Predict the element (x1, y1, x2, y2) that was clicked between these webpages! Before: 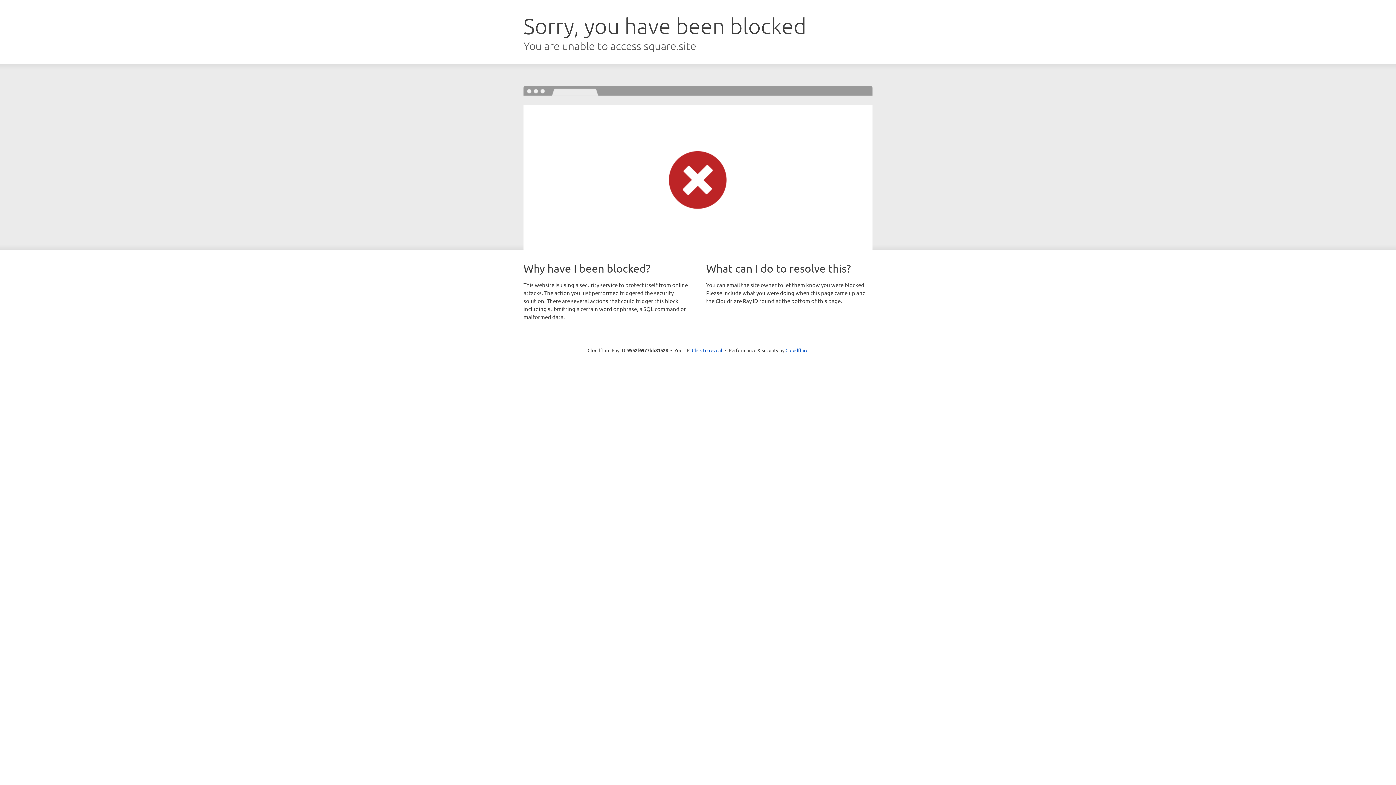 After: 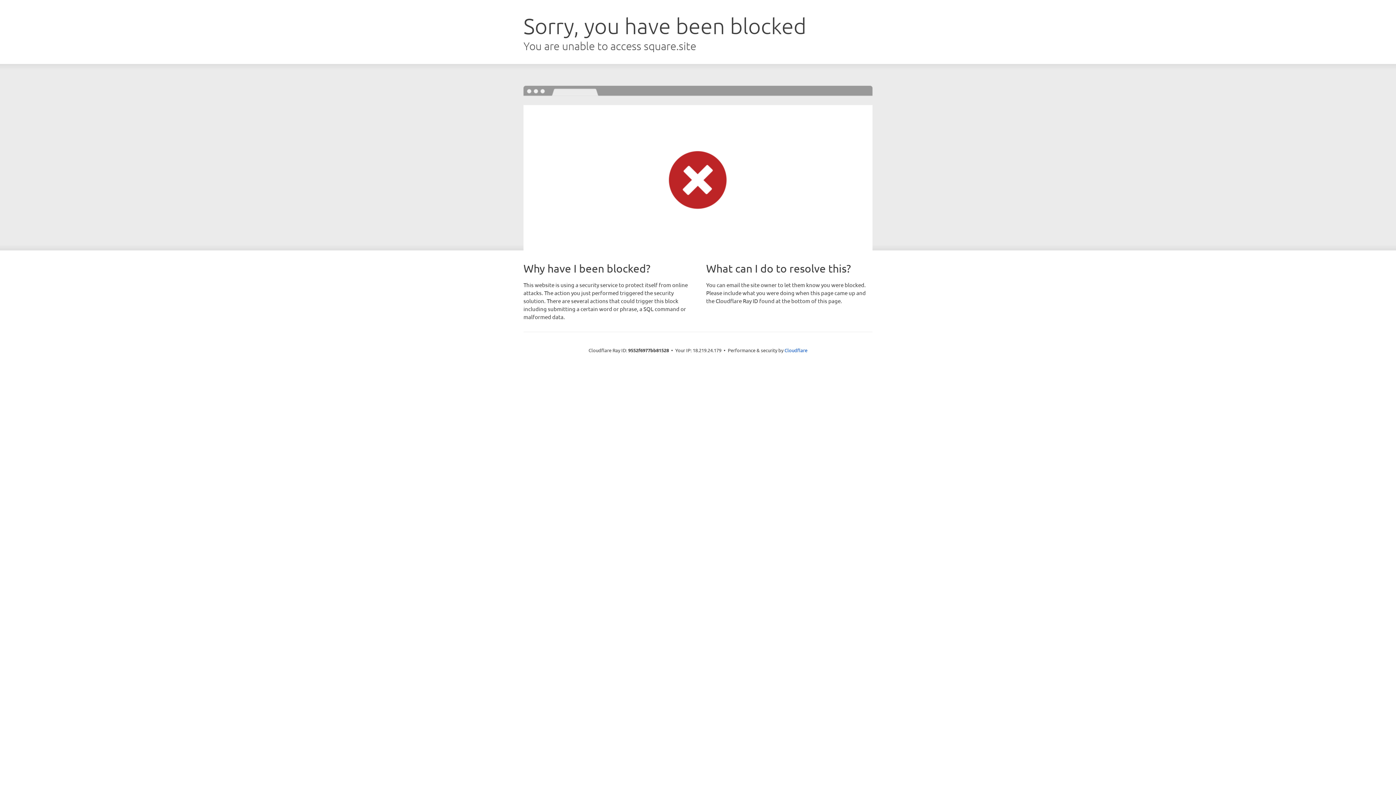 Action: label: Click to reveal bbox: (692, 346, 722, 353)